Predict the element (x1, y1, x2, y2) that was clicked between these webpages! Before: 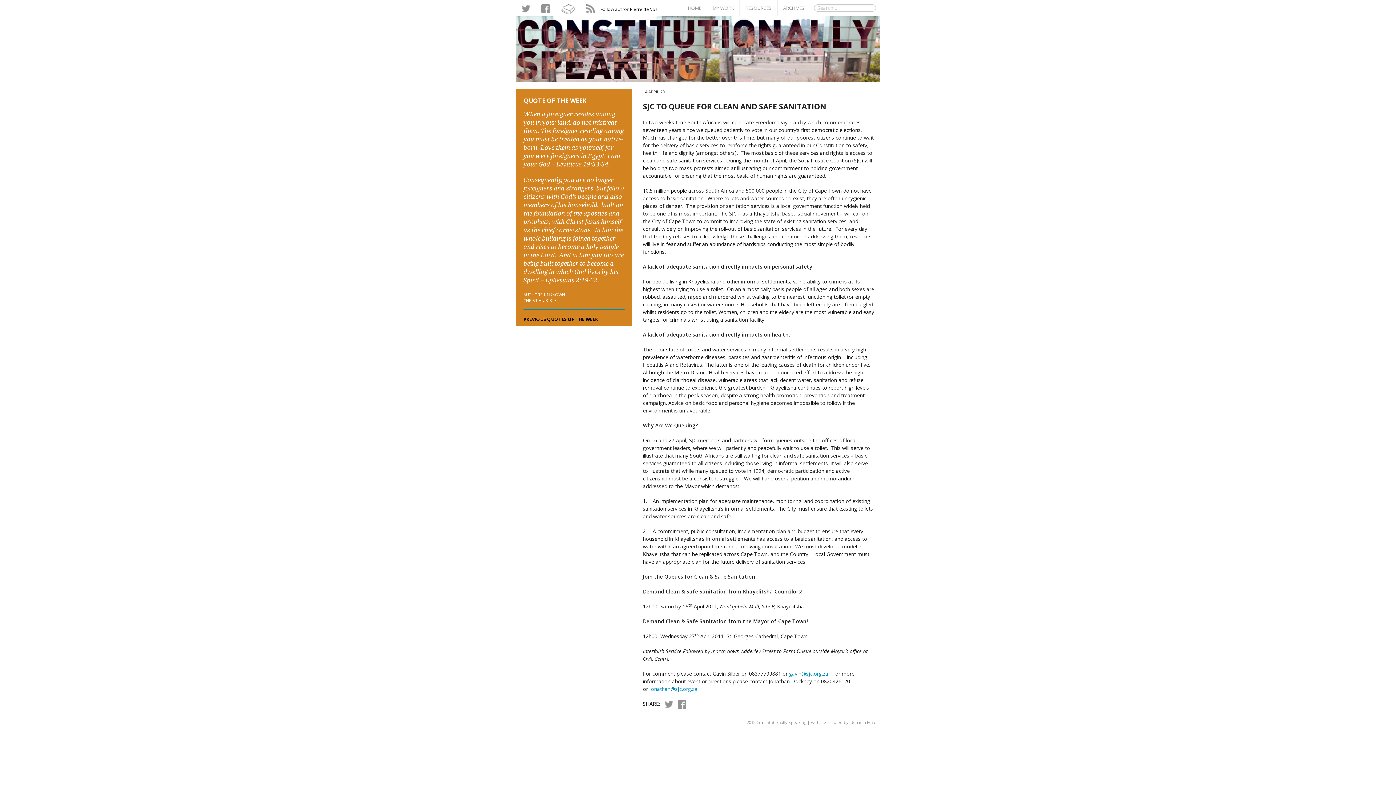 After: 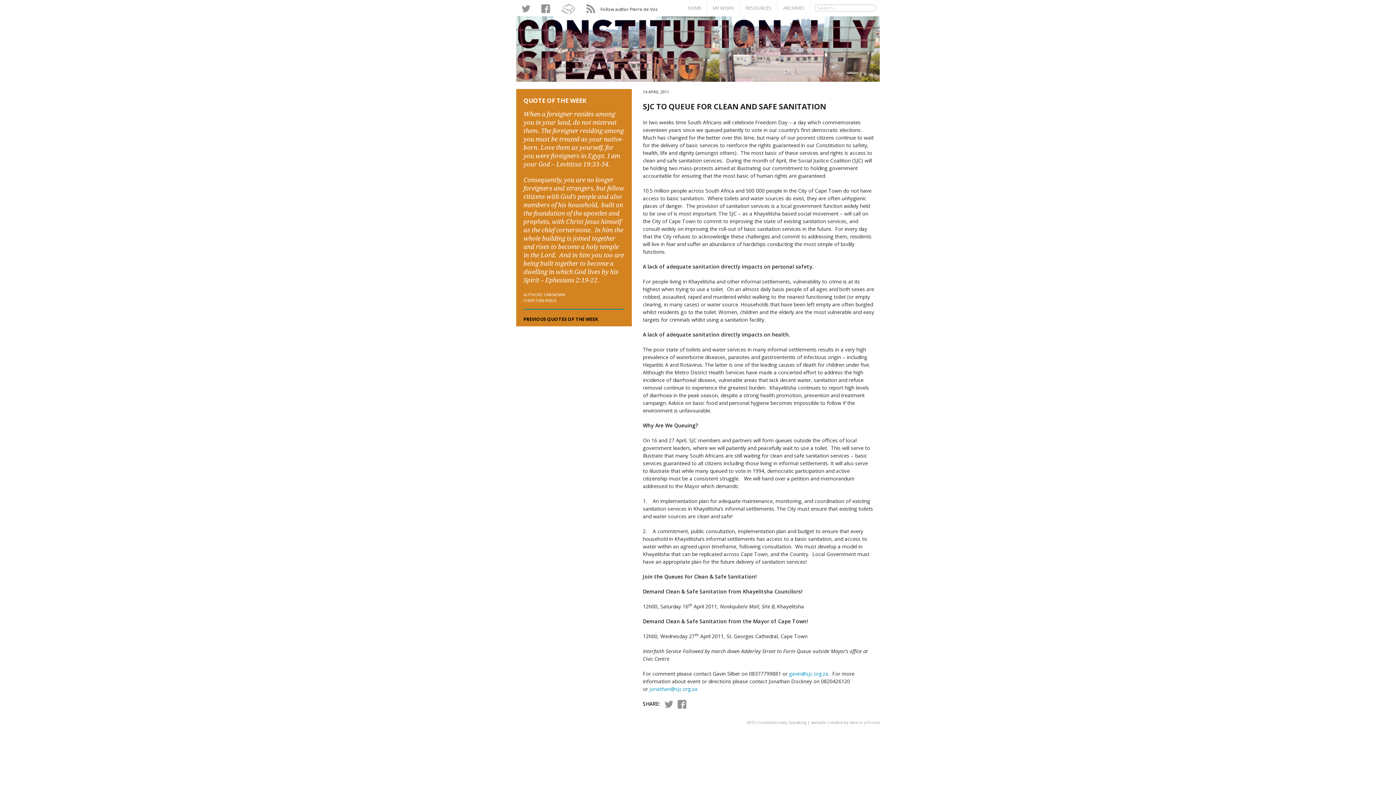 Action: bbox: (677, 700, 686, 707)